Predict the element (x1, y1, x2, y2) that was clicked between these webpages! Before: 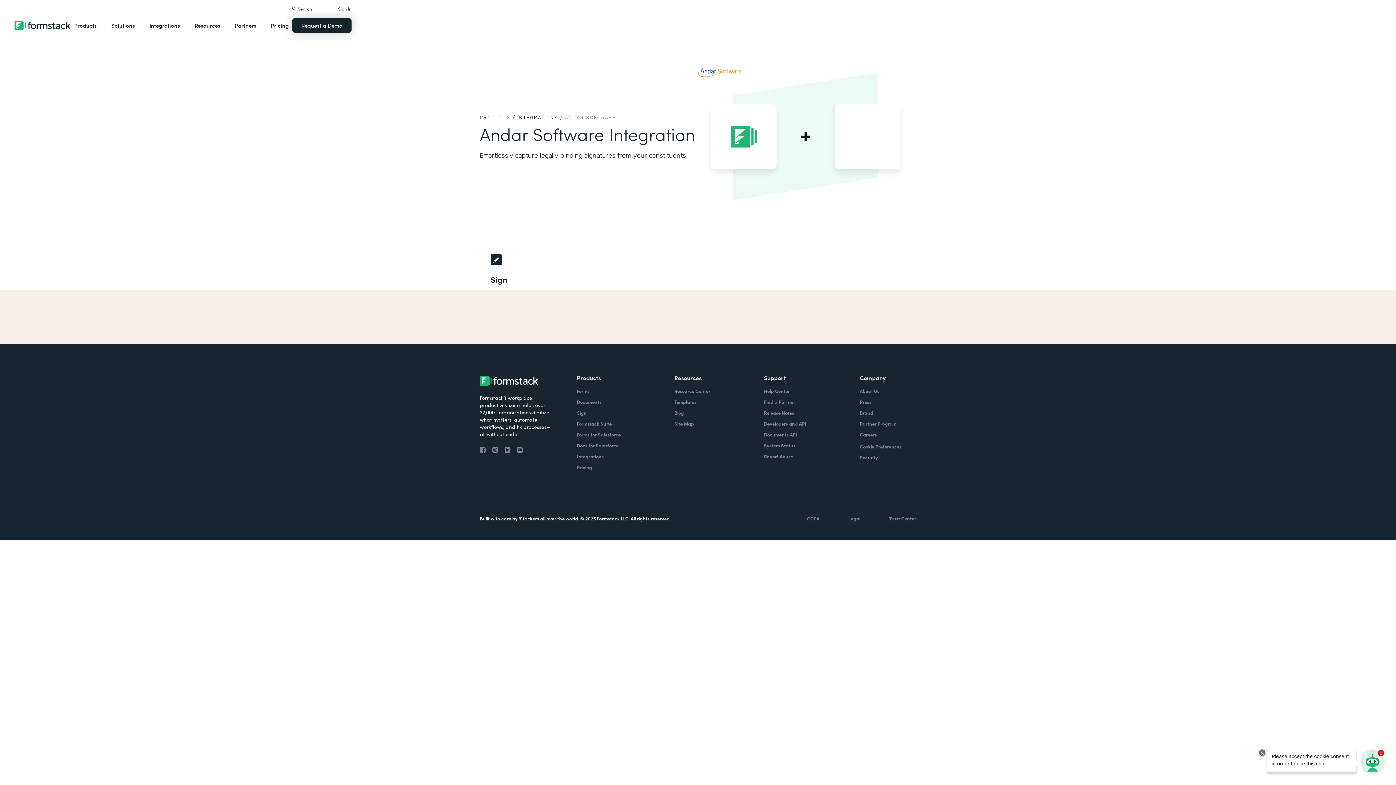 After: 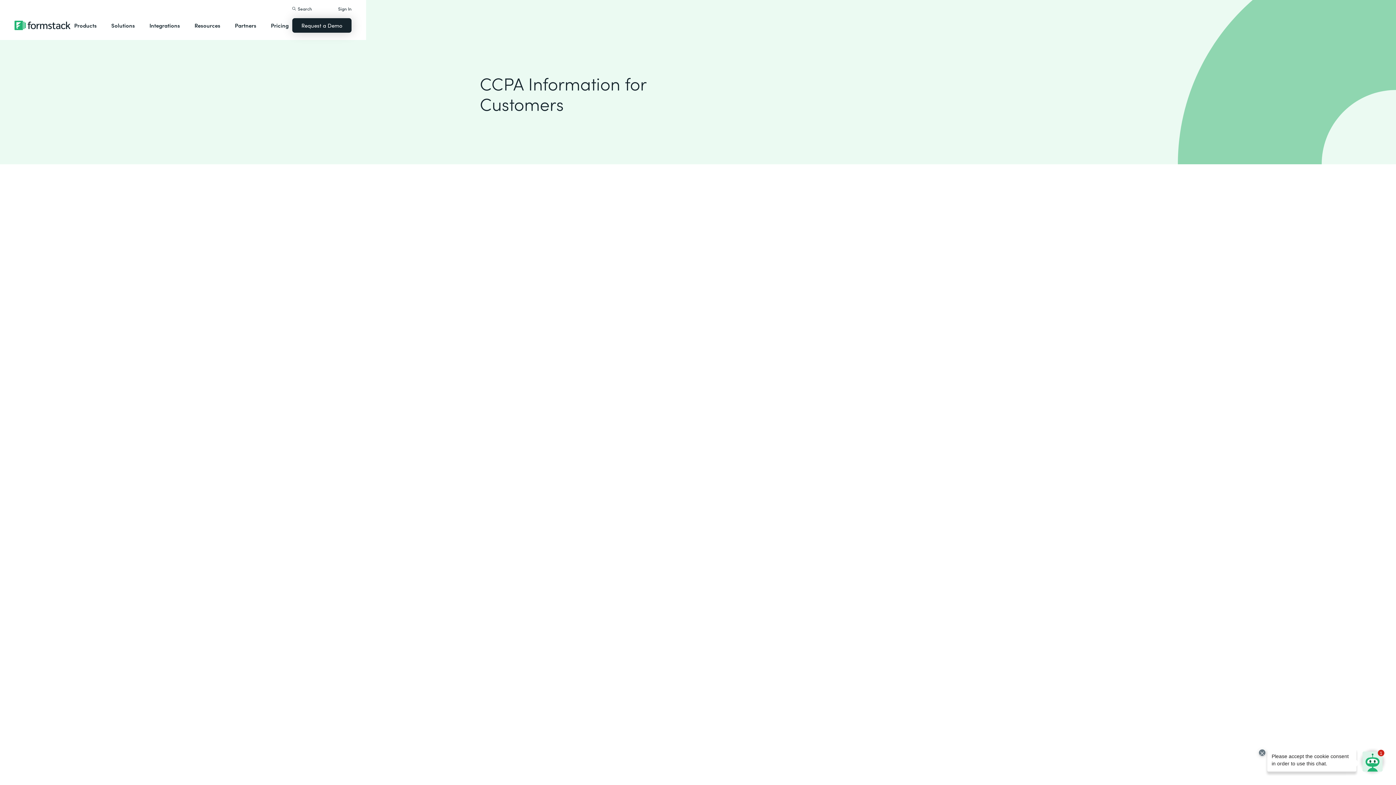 Action: bbox: (807, 515, 819, 526) label: CCPA